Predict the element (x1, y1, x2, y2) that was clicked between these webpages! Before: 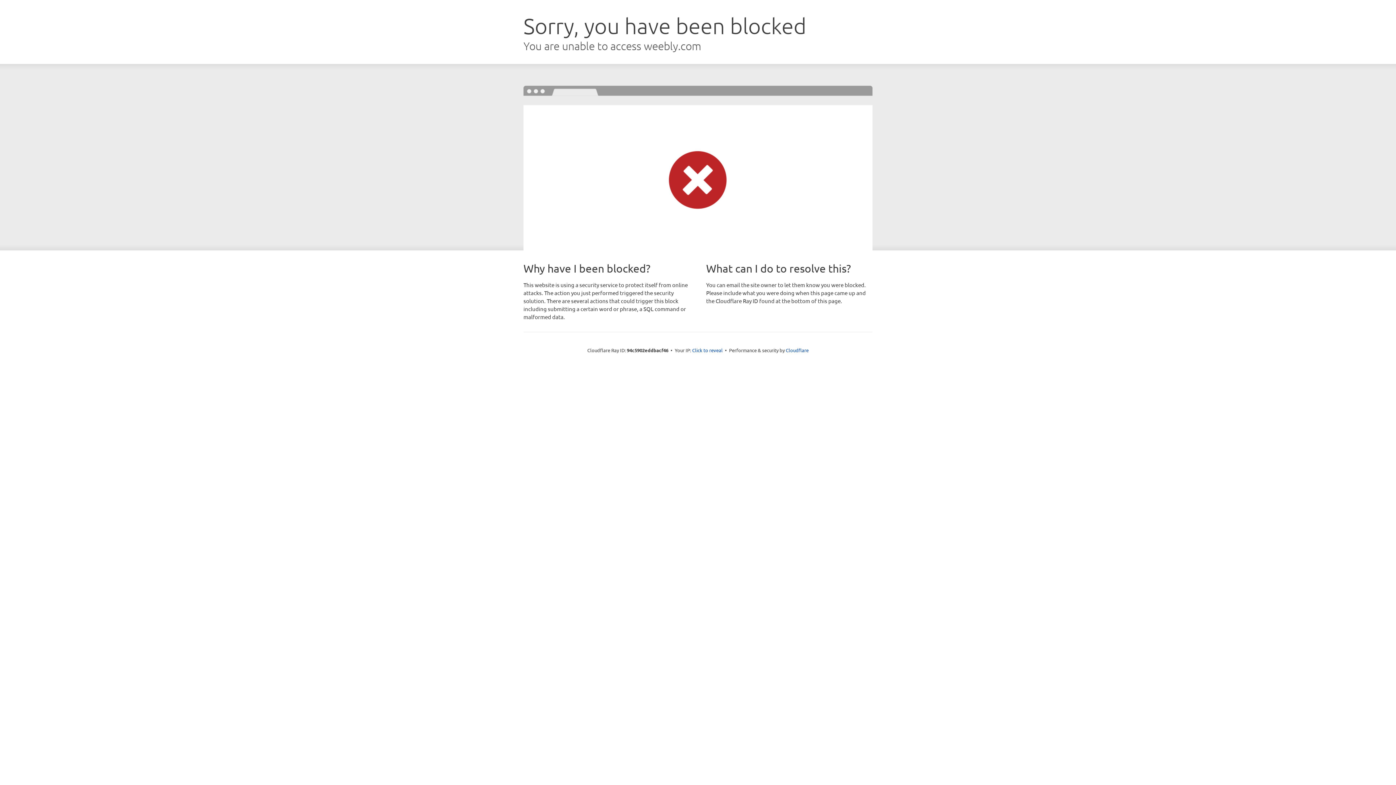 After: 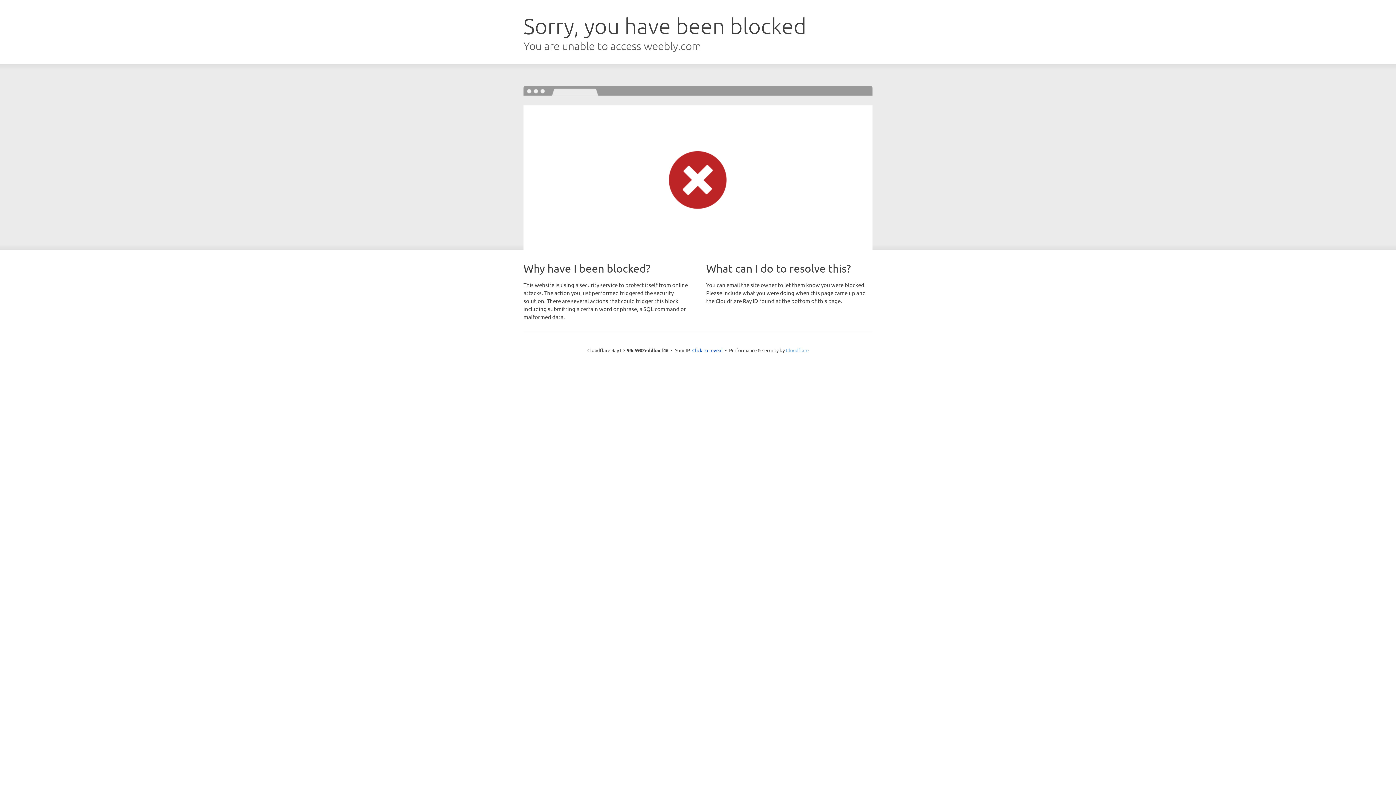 Action: label: Cloudflare bbox: (786, 347, 808, 353)